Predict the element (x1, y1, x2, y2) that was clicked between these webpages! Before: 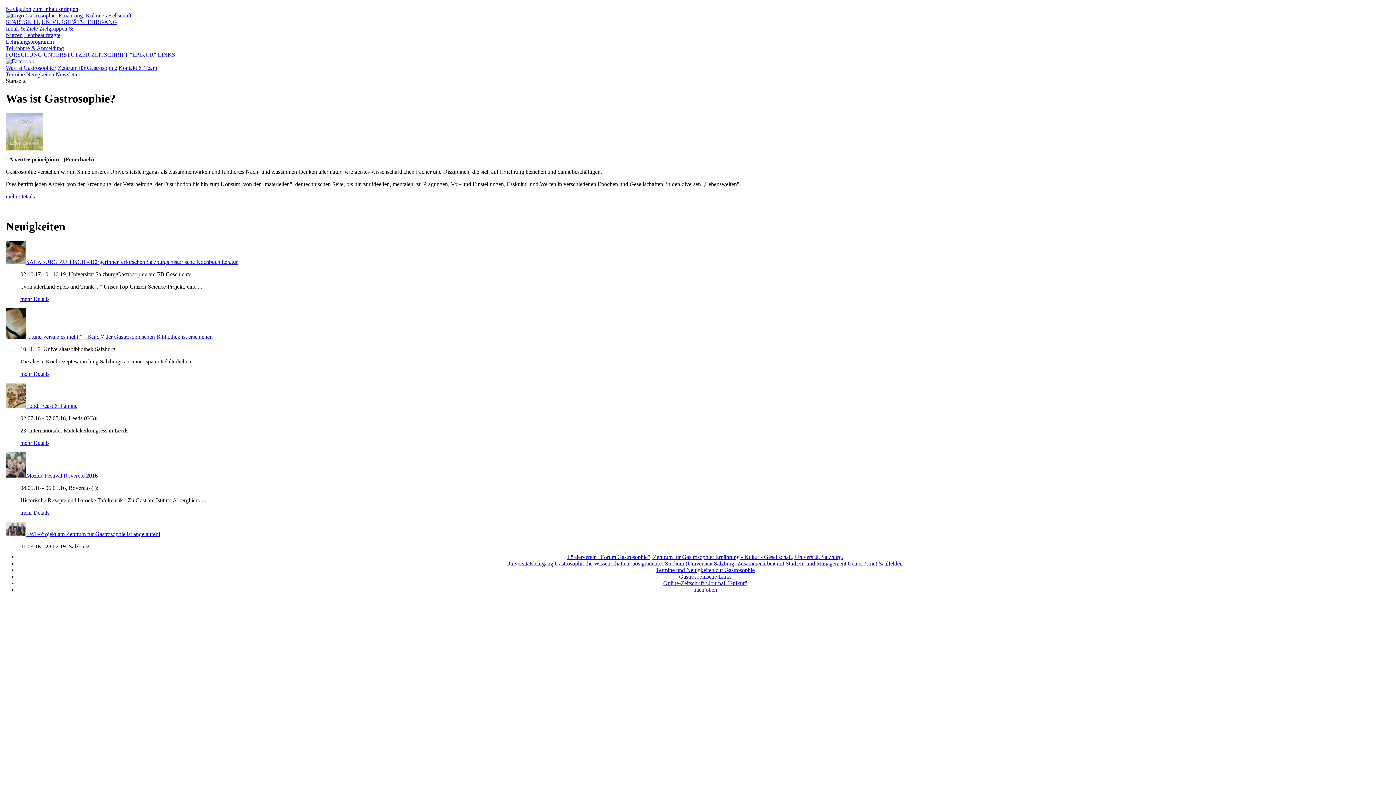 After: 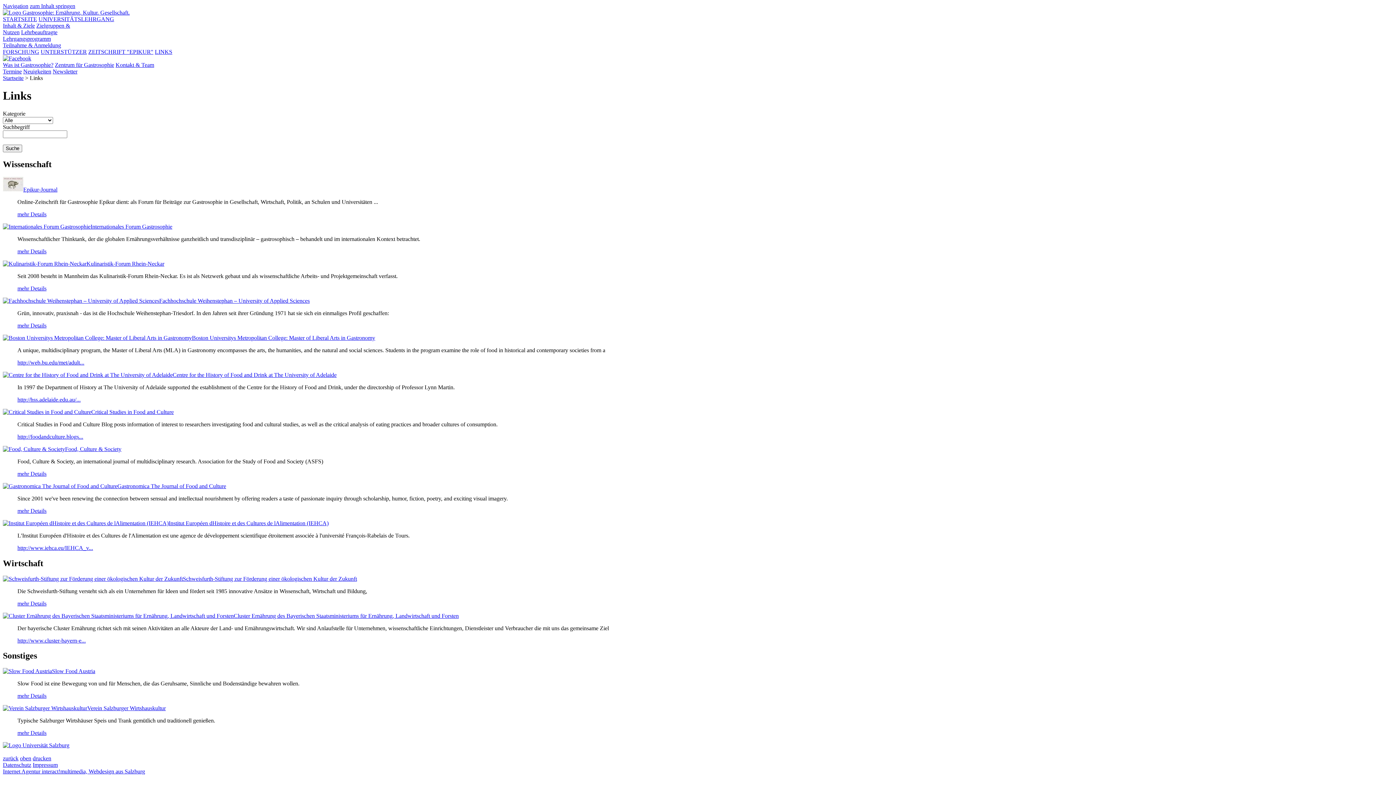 Action: label: Gastrosophische Links bbox: (679, 573, 731, 580)